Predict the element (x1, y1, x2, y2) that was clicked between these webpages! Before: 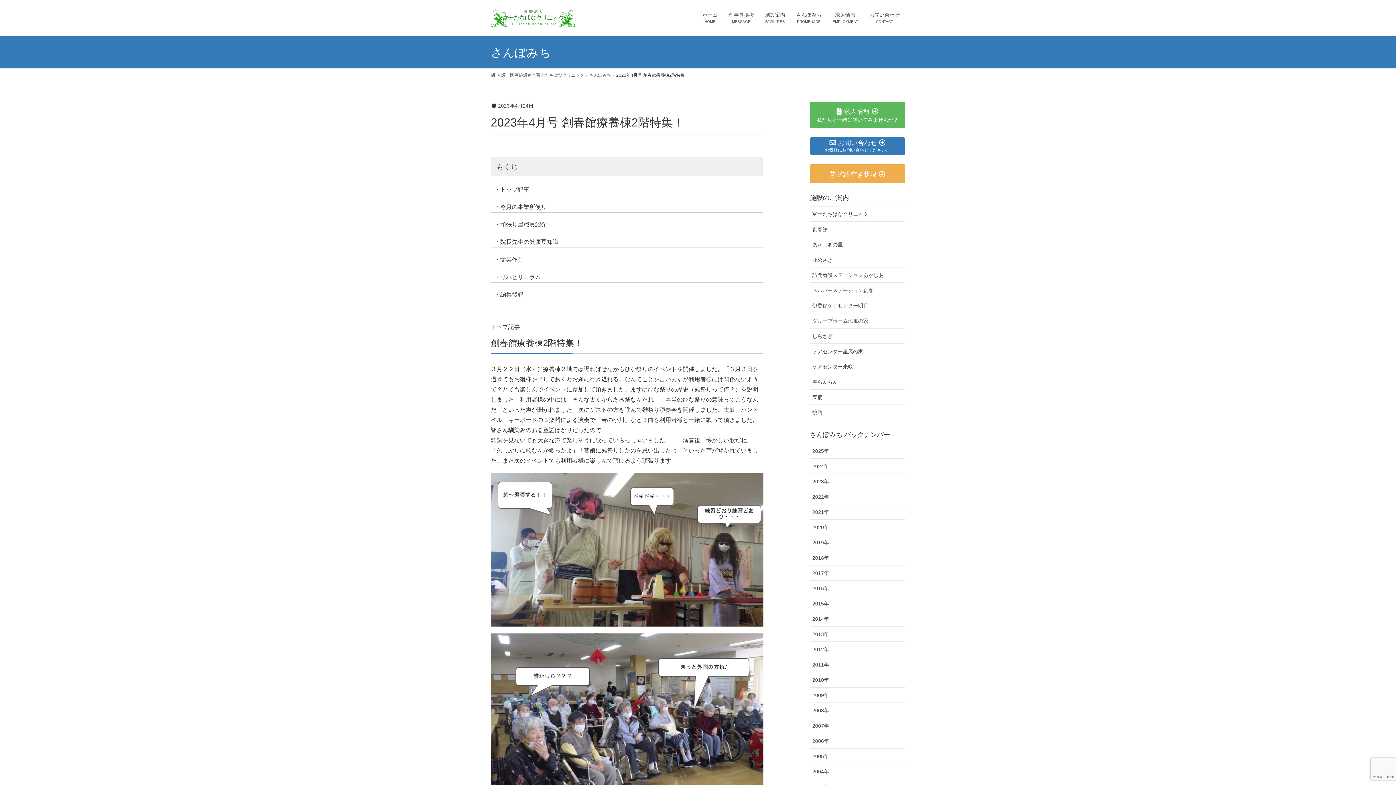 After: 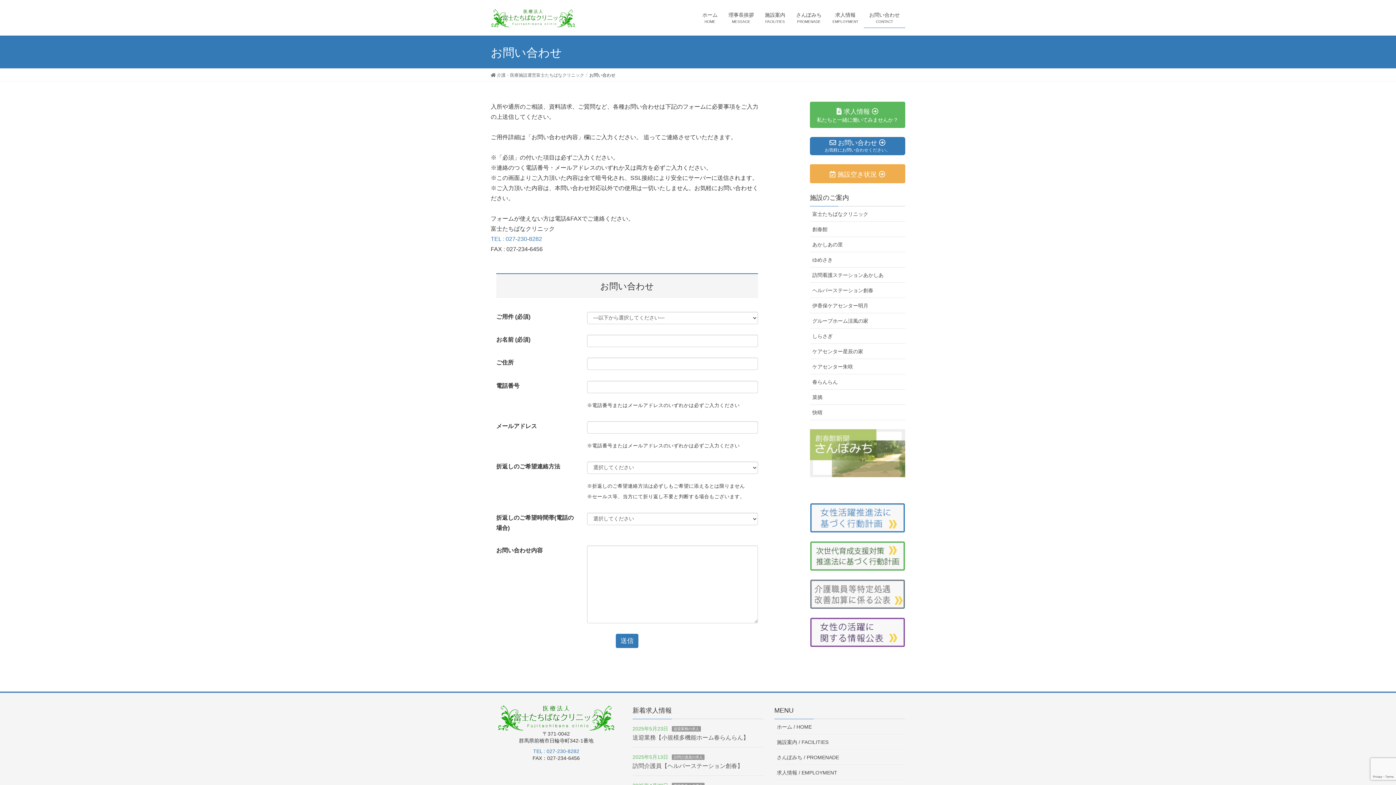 Action: bbox: (864, 7, 905, 28) label: お問い合わせ
CONTACT